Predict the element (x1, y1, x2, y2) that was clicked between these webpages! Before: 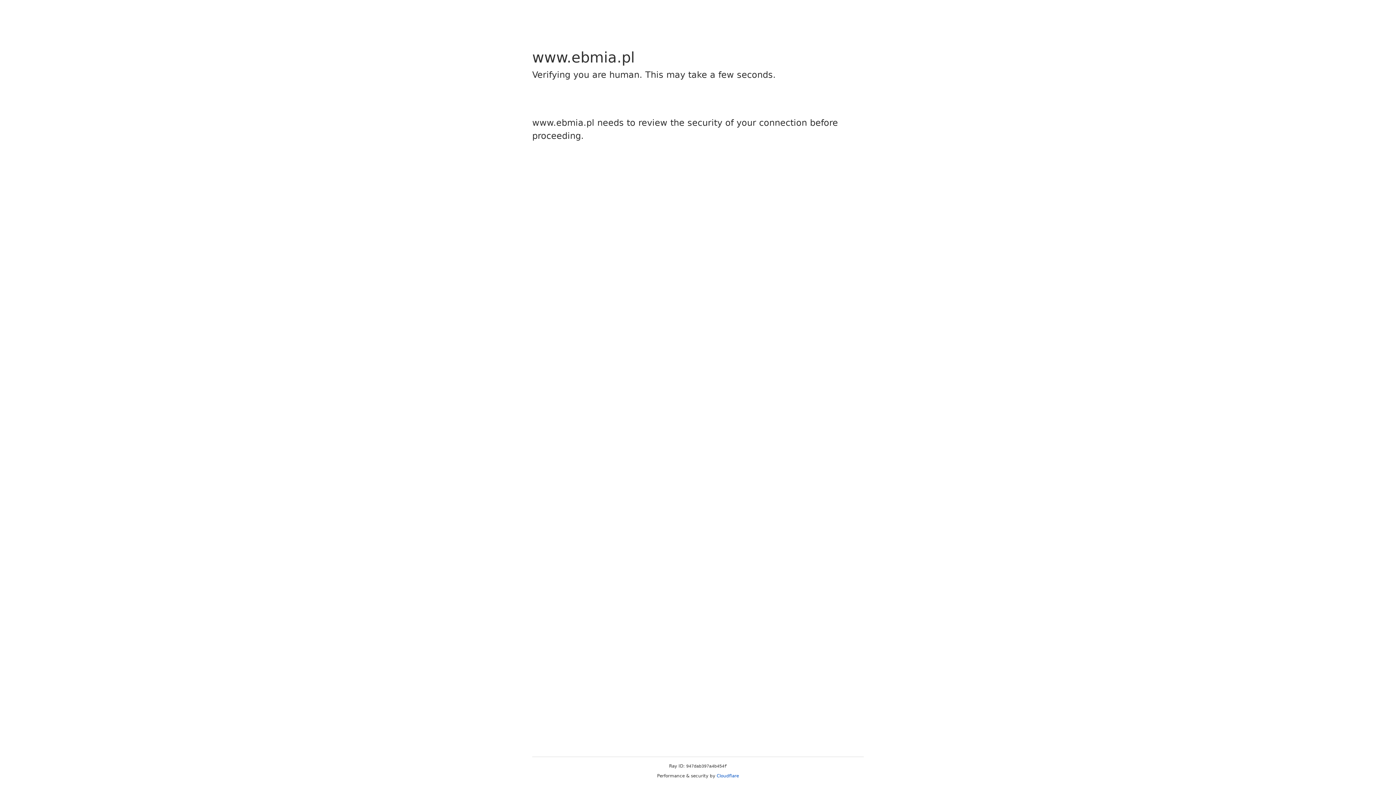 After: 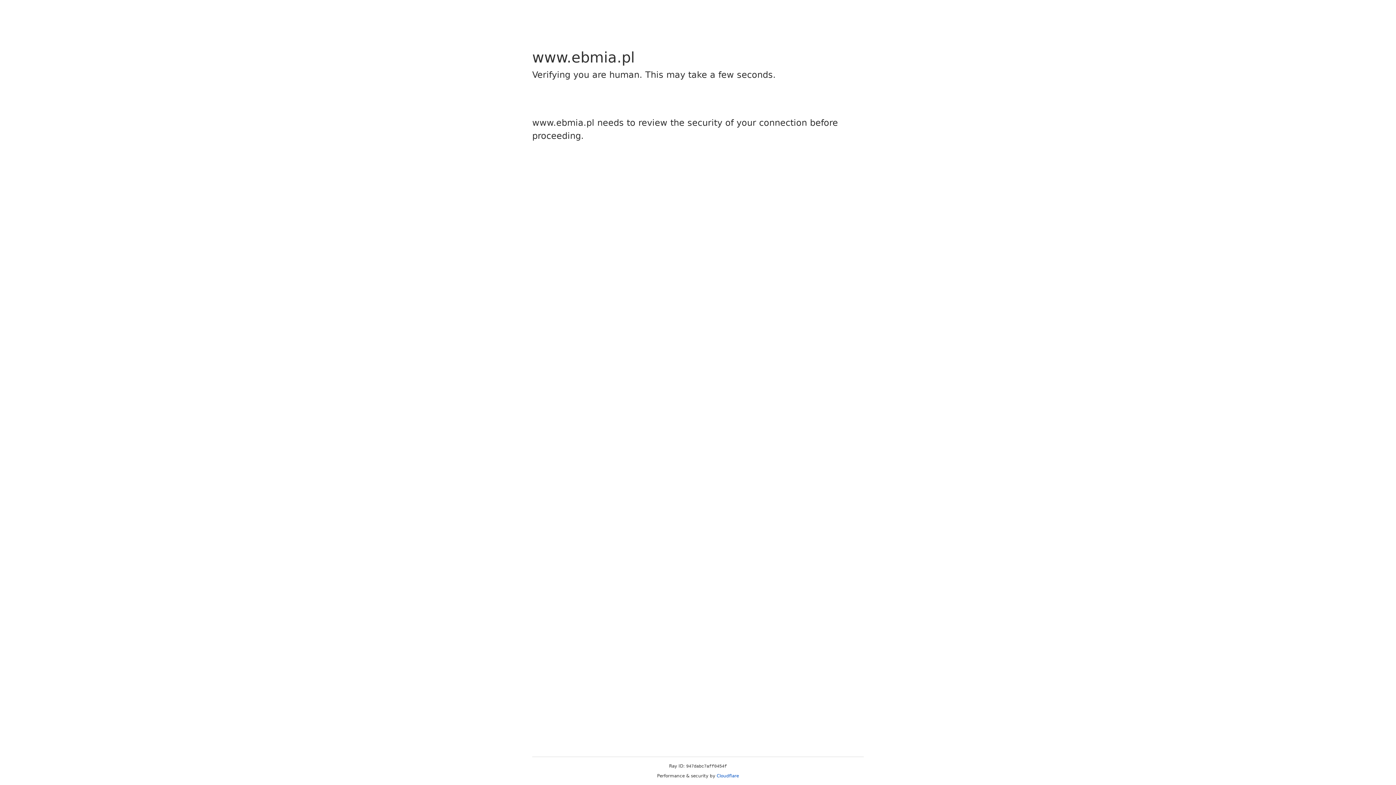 Action: bbox: (716, 773, 739, 778) label: Cloudflare